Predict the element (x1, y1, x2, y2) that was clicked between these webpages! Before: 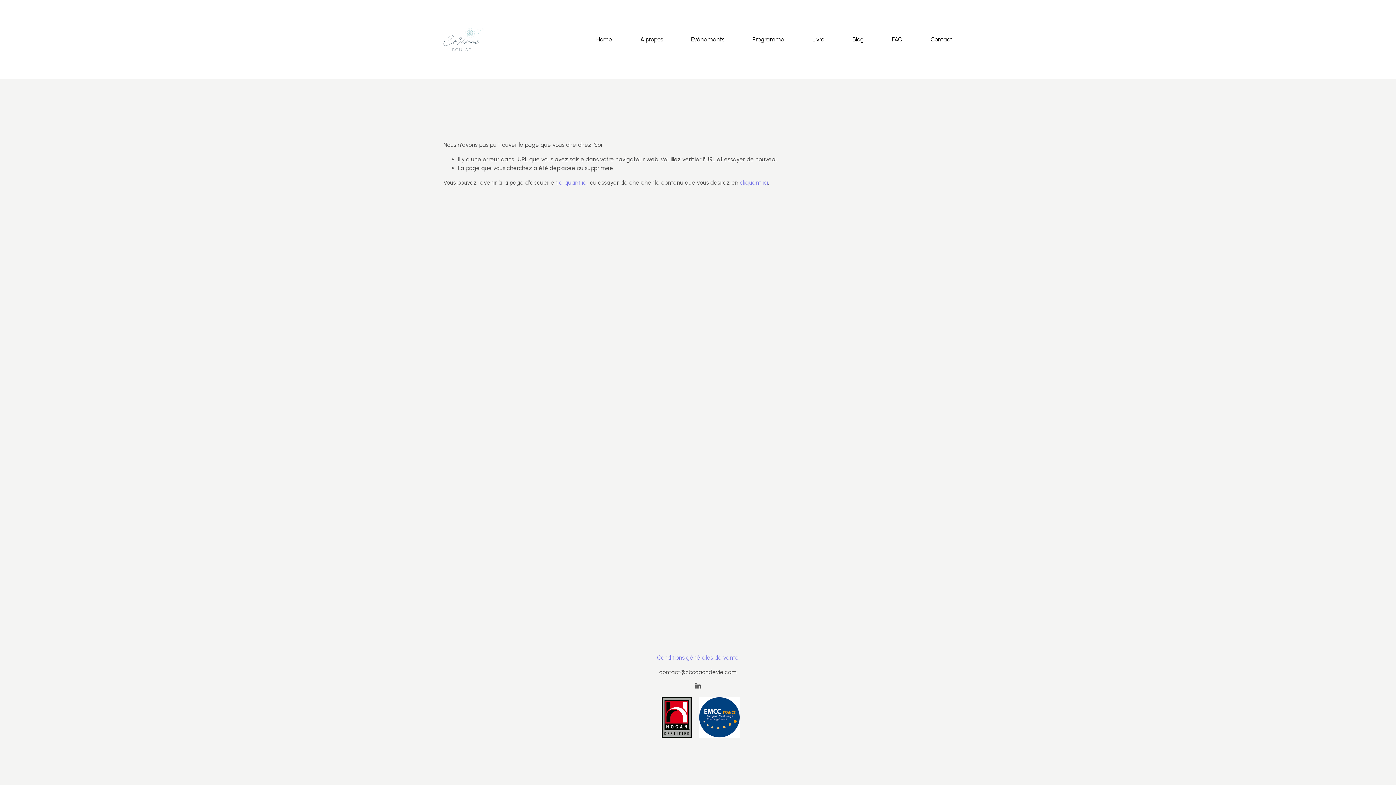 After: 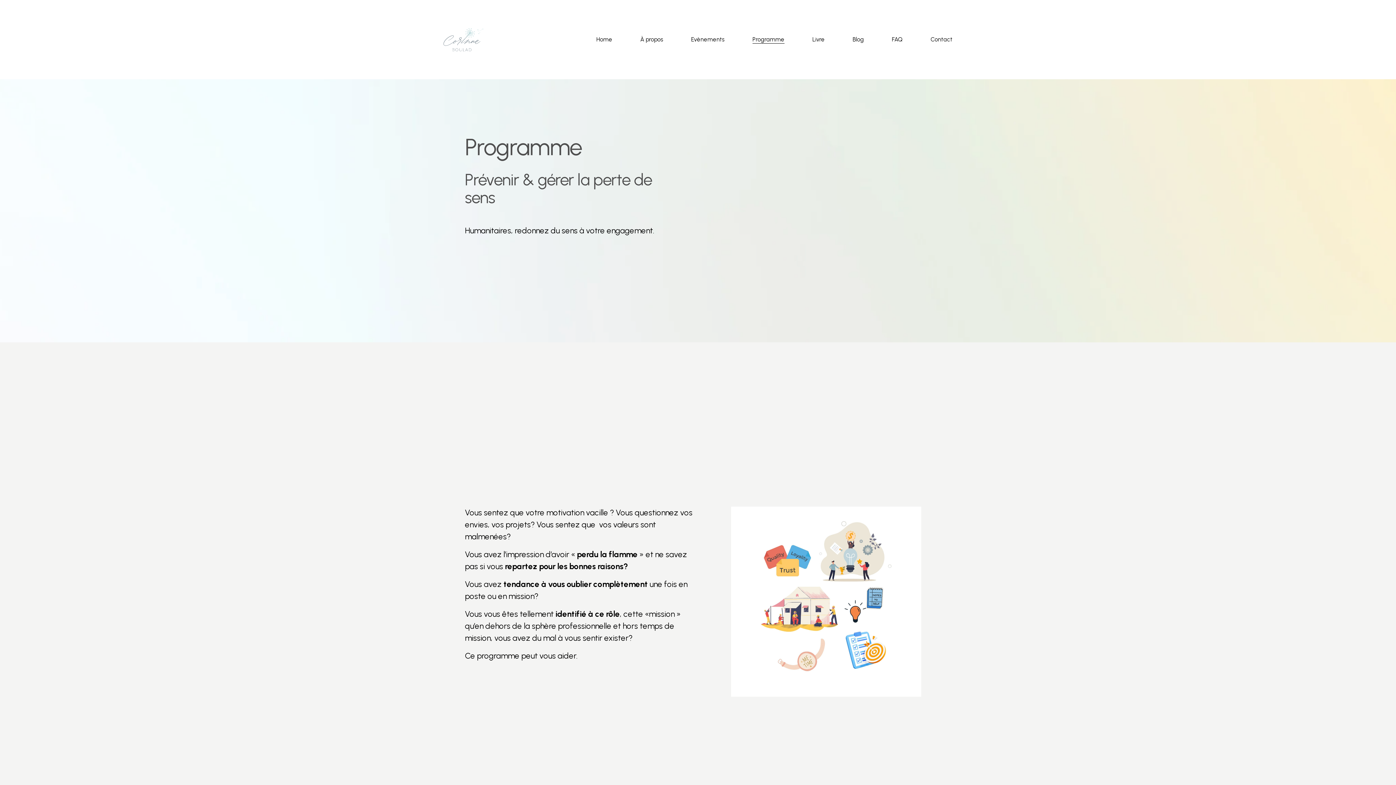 Action: bbox: (752, 34, 784, 44) label: Programme